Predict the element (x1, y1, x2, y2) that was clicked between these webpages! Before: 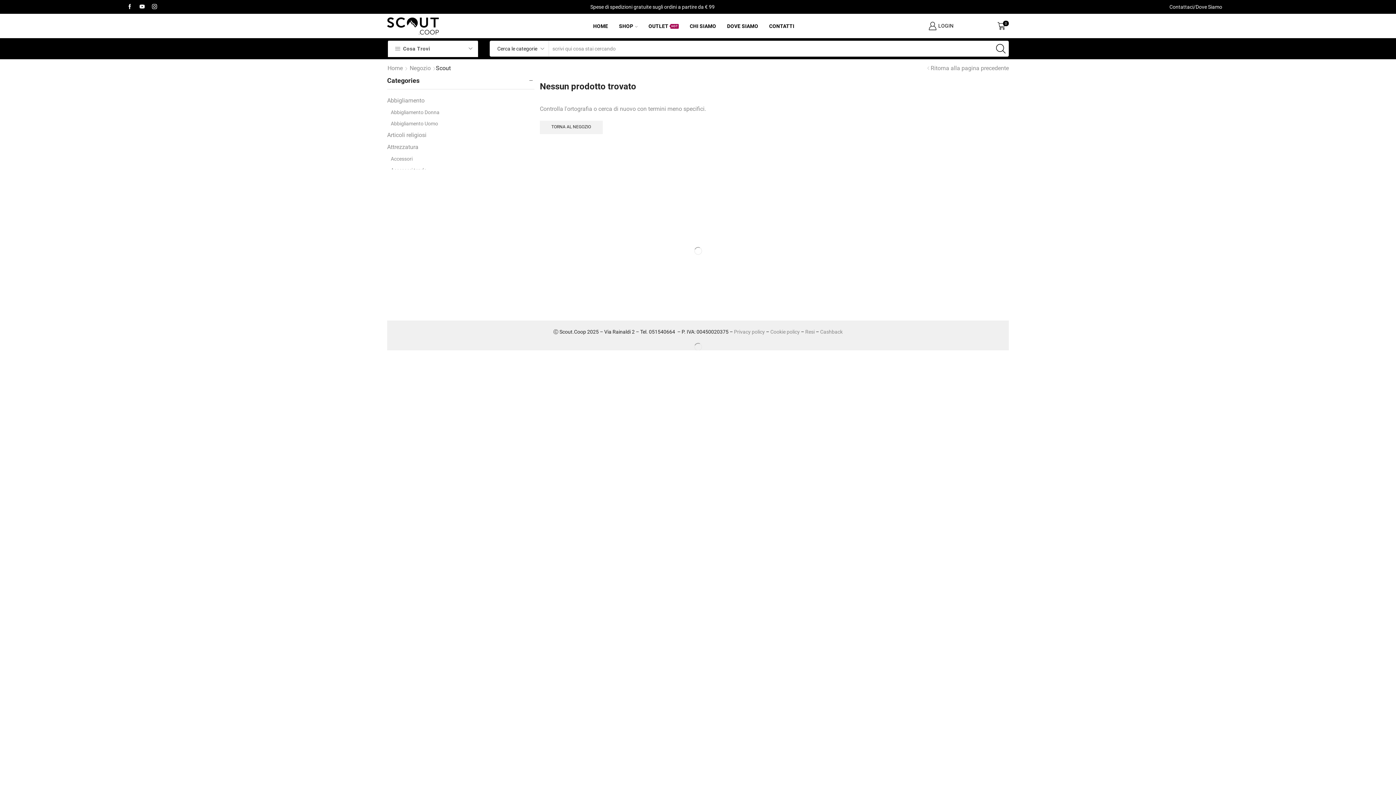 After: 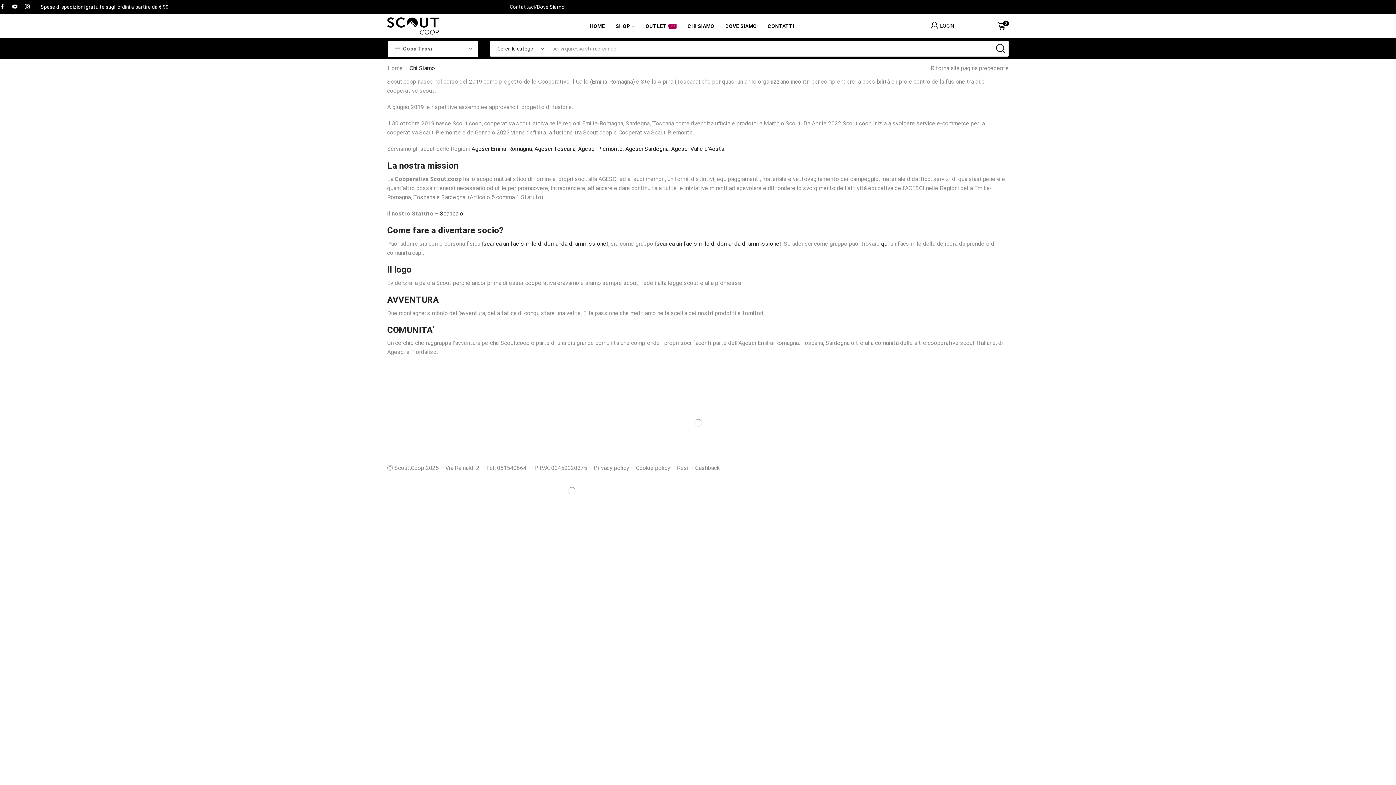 Action: label: CHI SIAMO bbox: (686, 18, 719, 33)